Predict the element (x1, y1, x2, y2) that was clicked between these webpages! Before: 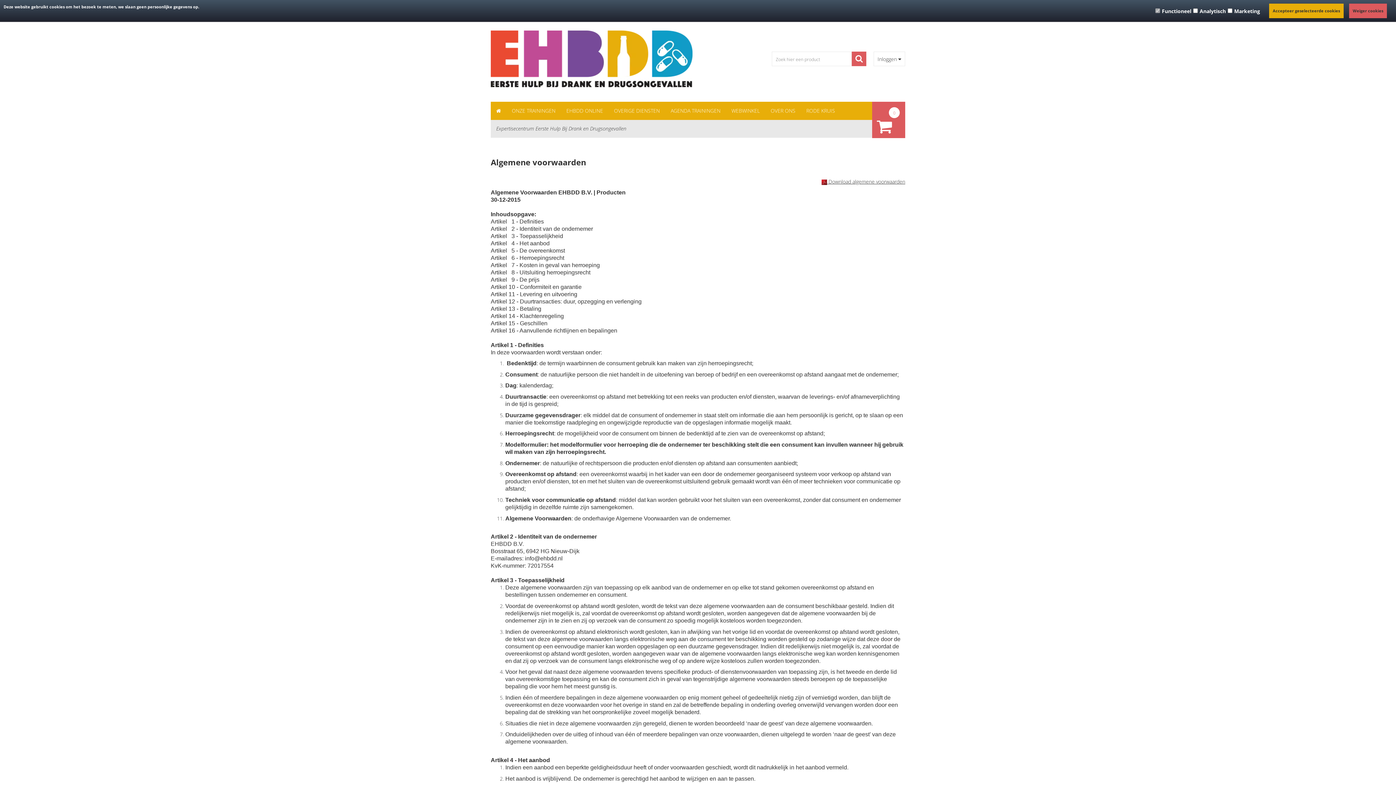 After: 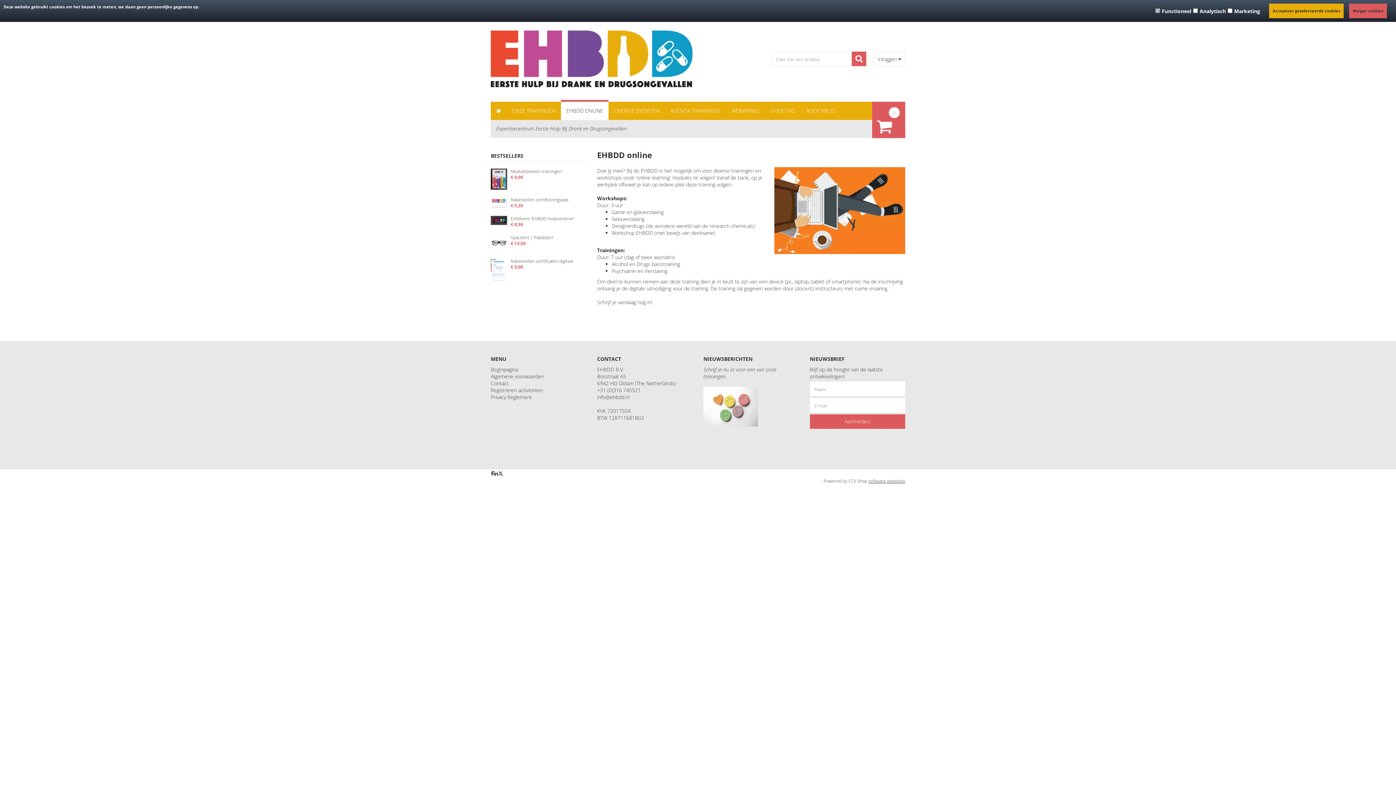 Action: label: EHBDD ONLINE bbox: (561, 101, 608, 120)